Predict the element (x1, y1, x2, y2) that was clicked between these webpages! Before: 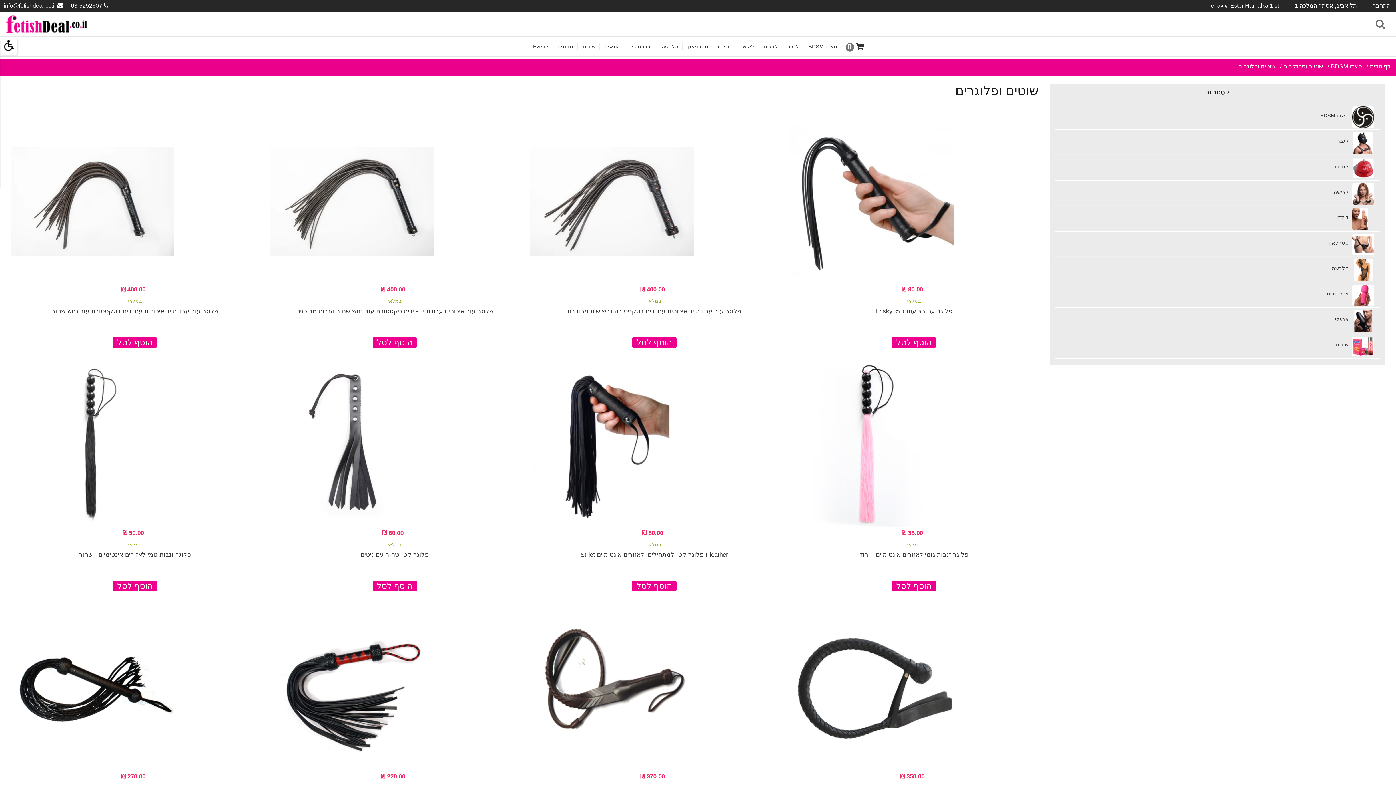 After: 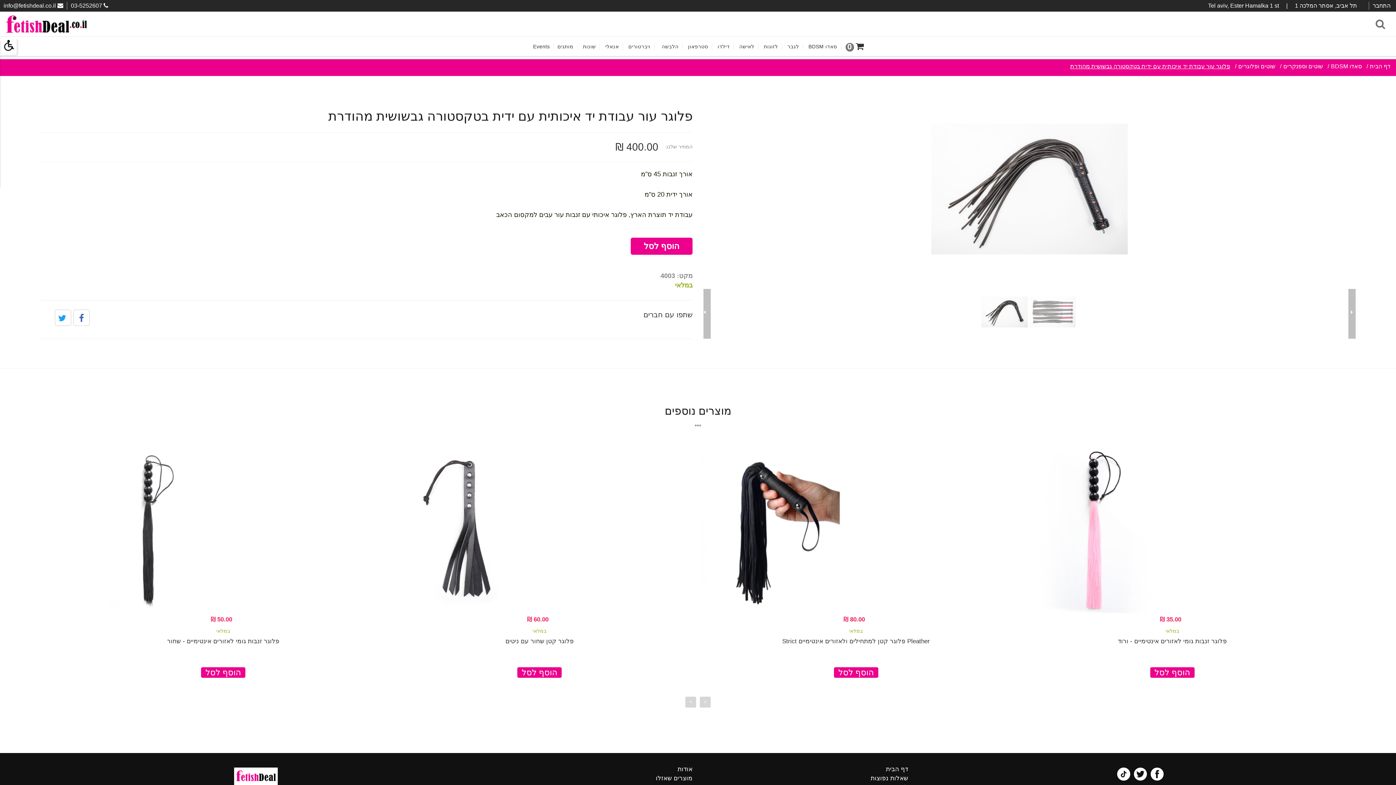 Action: bbox: (530, 198, 694, 203)